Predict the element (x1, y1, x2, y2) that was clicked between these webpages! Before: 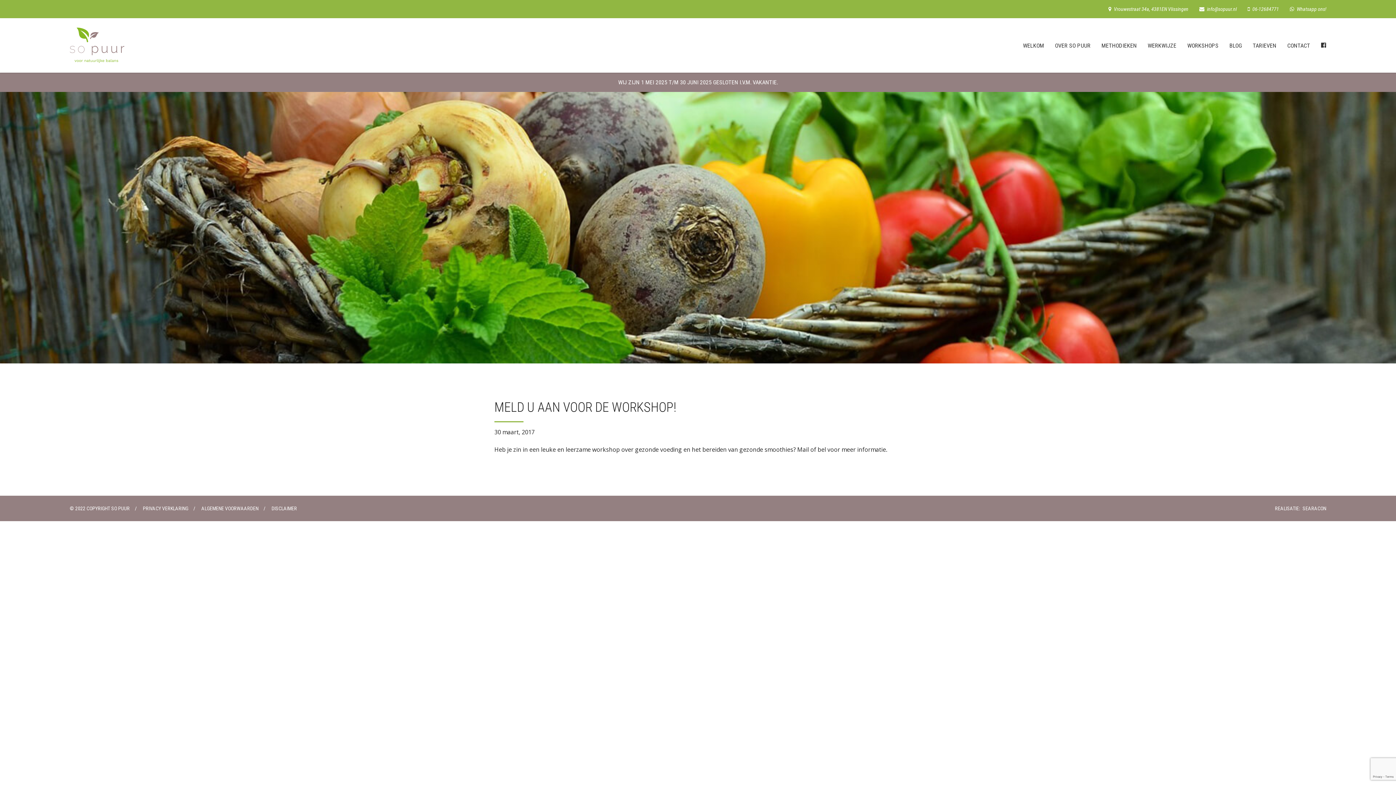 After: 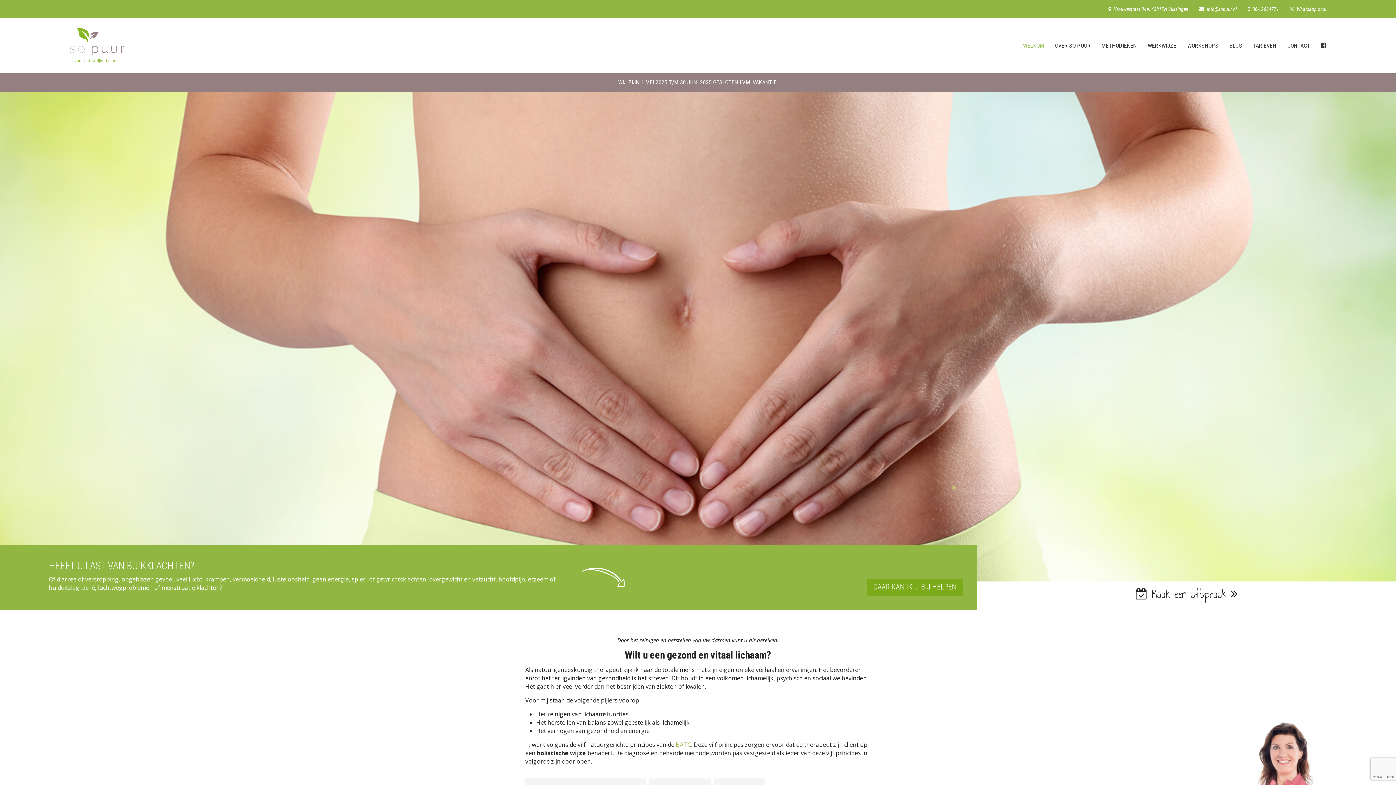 Action: bbox: (64, 18, 129, 72)